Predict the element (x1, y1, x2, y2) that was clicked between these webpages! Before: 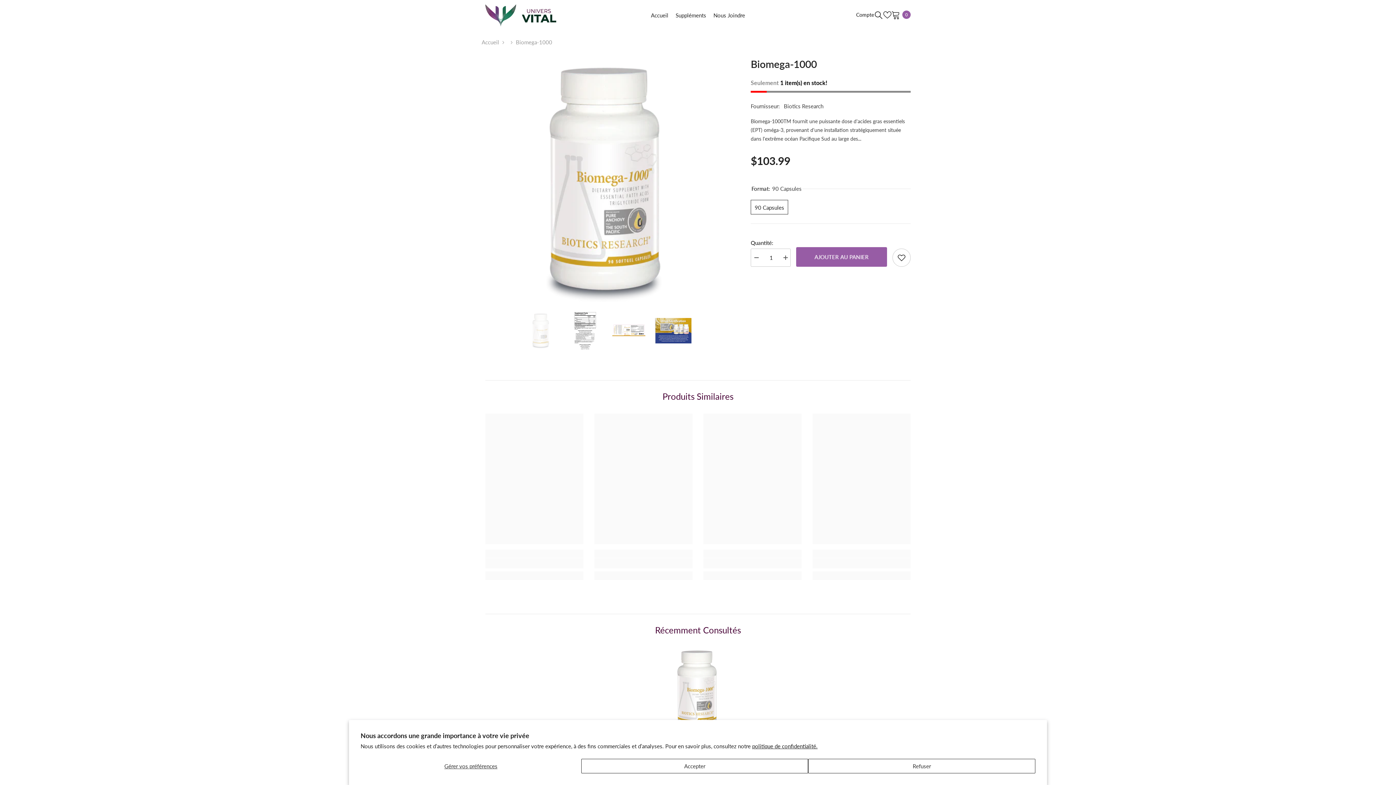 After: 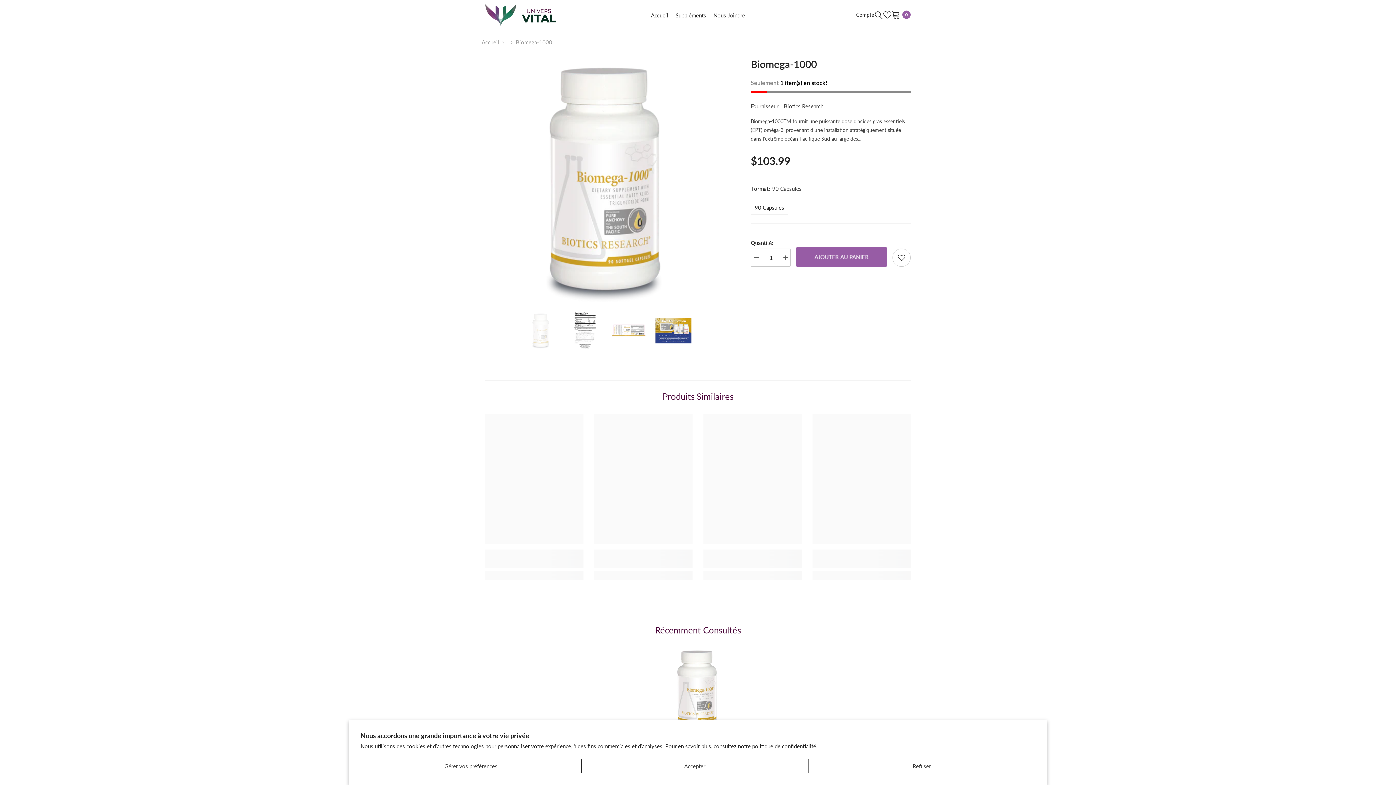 Action: label: Diminuer la quantité pour Biomega-1000 bbox: (750, 248, 761, 266)